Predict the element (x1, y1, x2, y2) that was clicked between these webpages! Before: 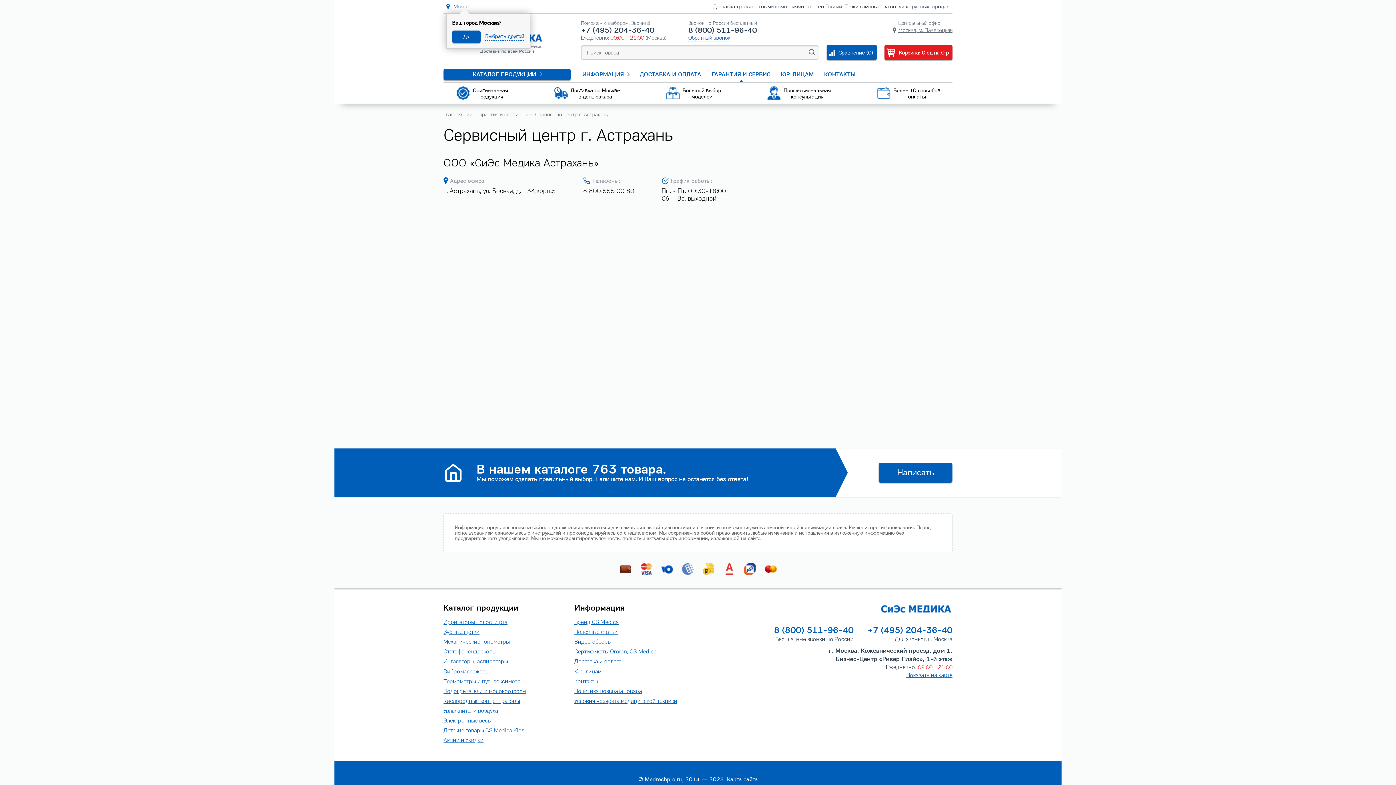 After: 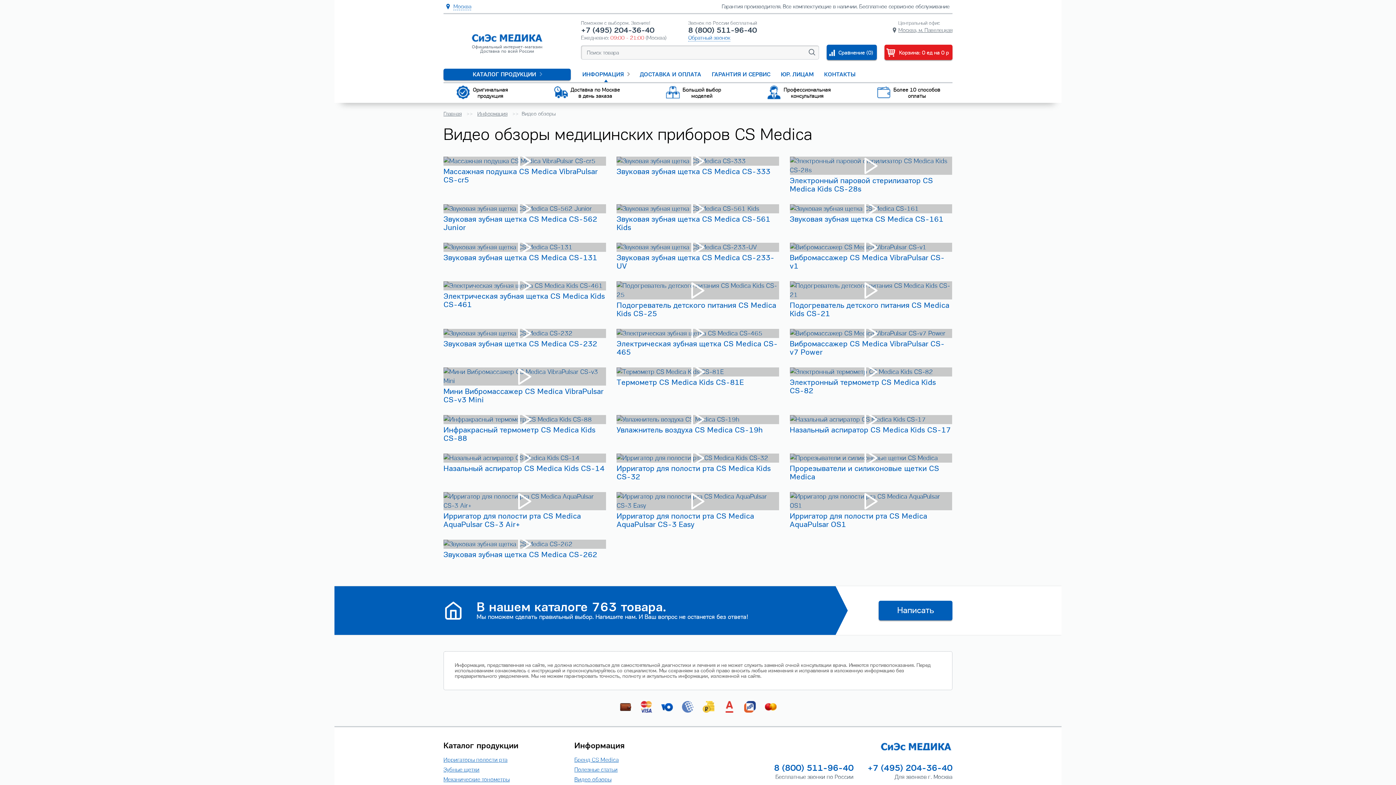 Action: label: Видео обзоры bbox: (574, 638, 611, 645)